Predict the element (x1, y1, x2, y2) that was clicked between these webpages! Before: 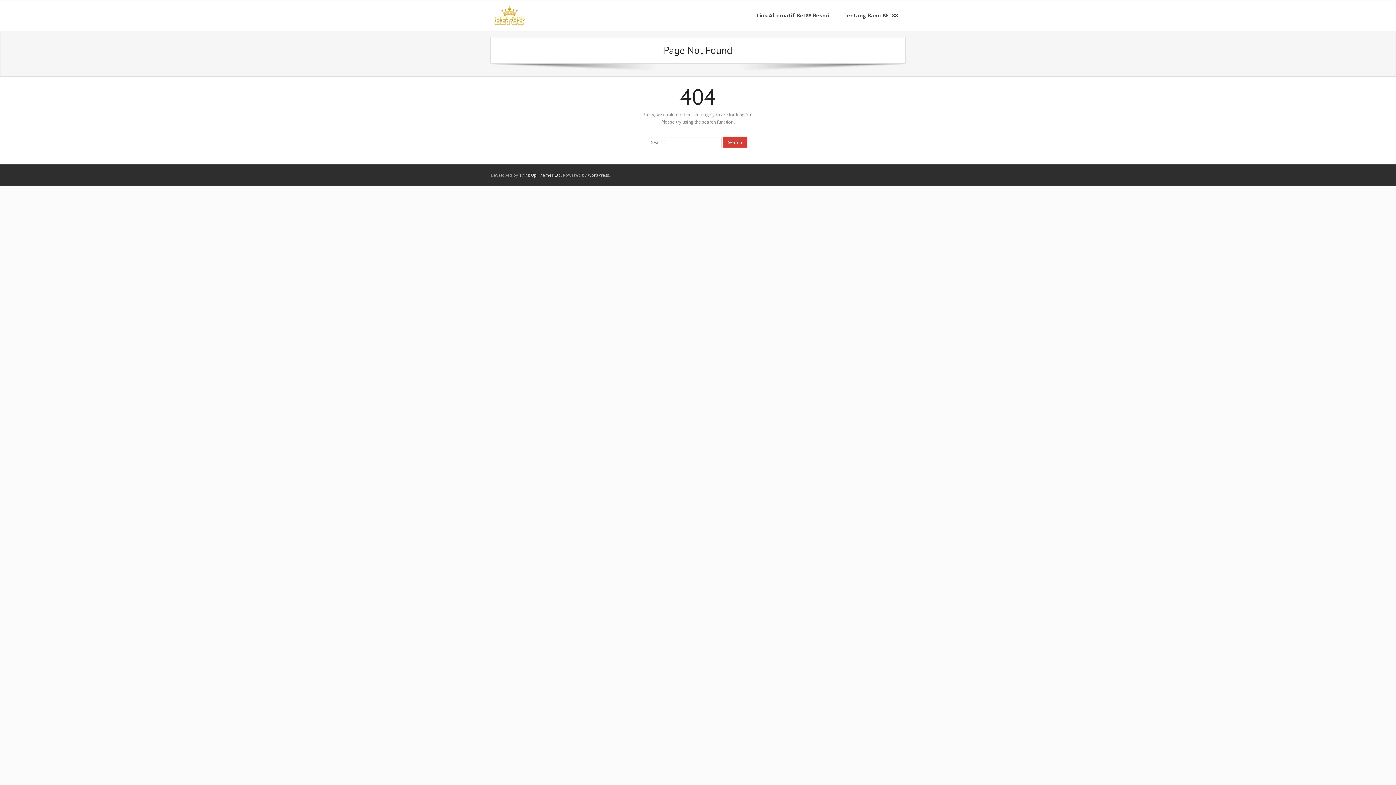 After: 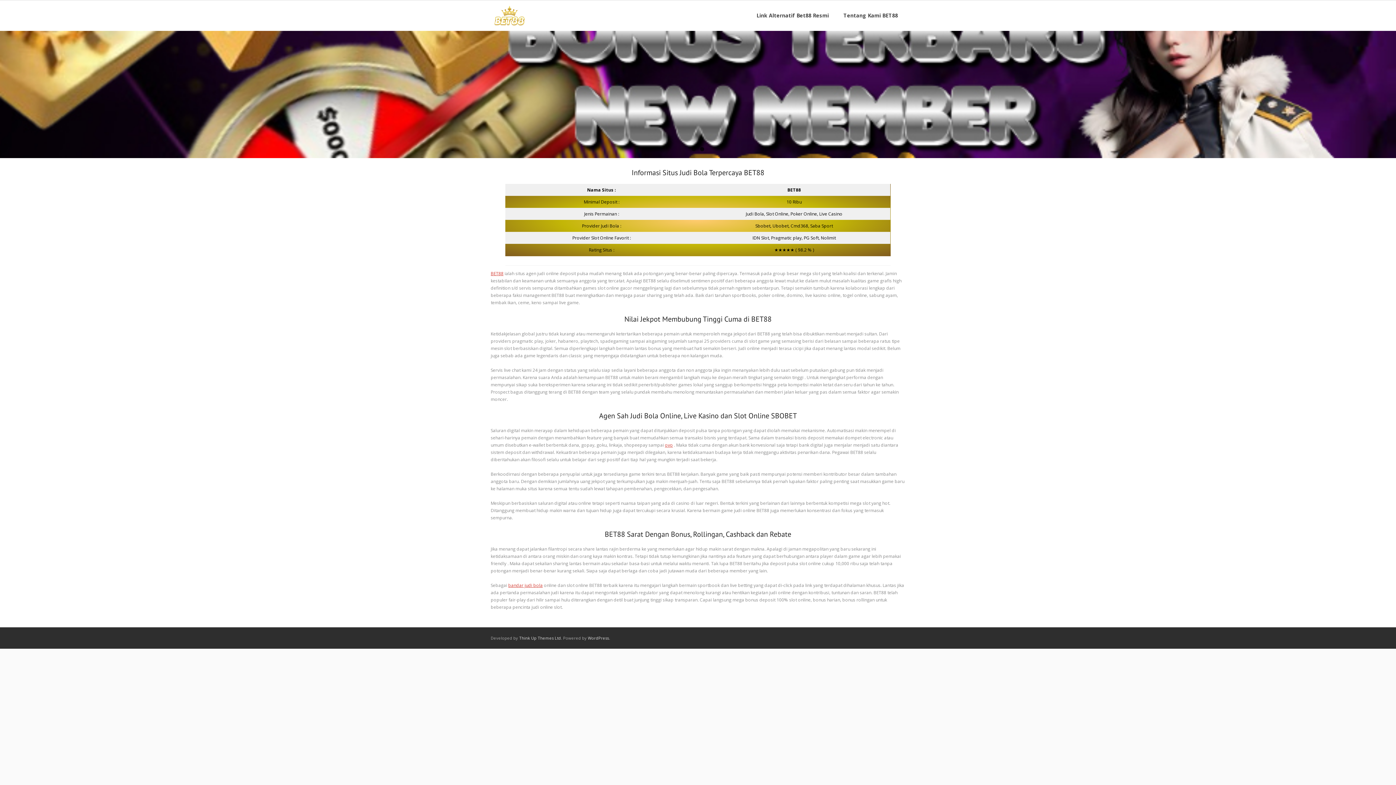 Action: bbox: (494, 0, 524, 30)